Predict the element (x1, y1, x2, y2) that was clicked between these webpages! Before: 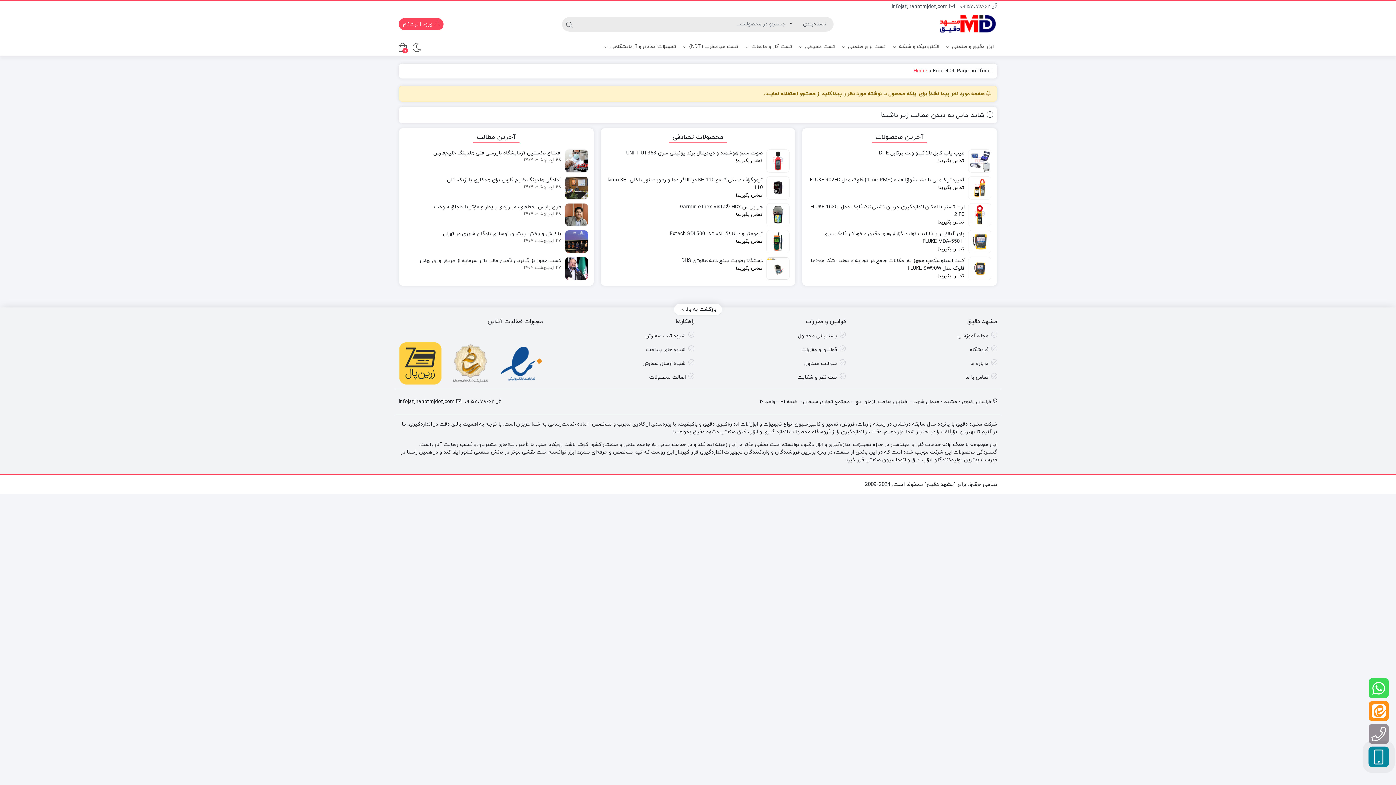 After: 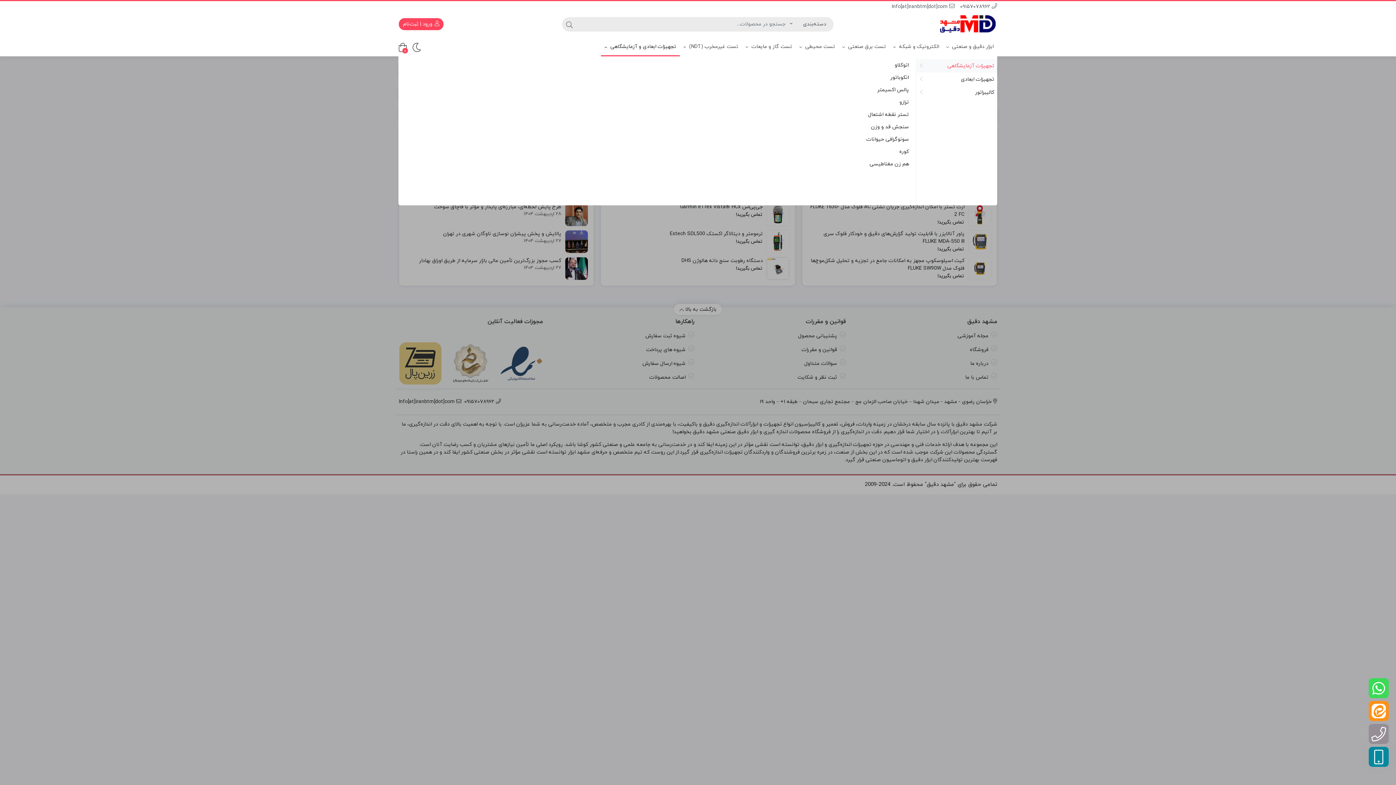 Action: label: تجهیزات ابعادی و آزمایشگاهی  bbox: (601, 38, 680, 55)